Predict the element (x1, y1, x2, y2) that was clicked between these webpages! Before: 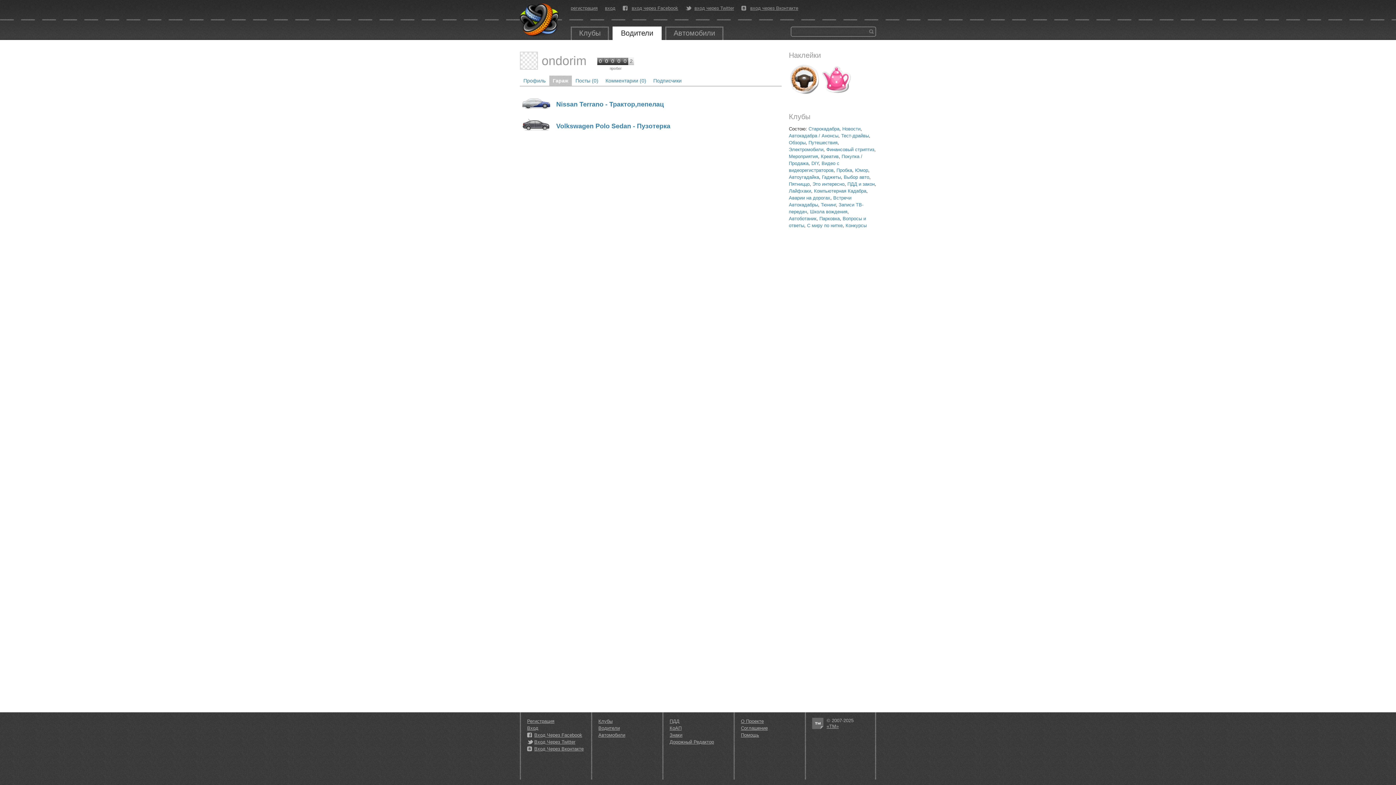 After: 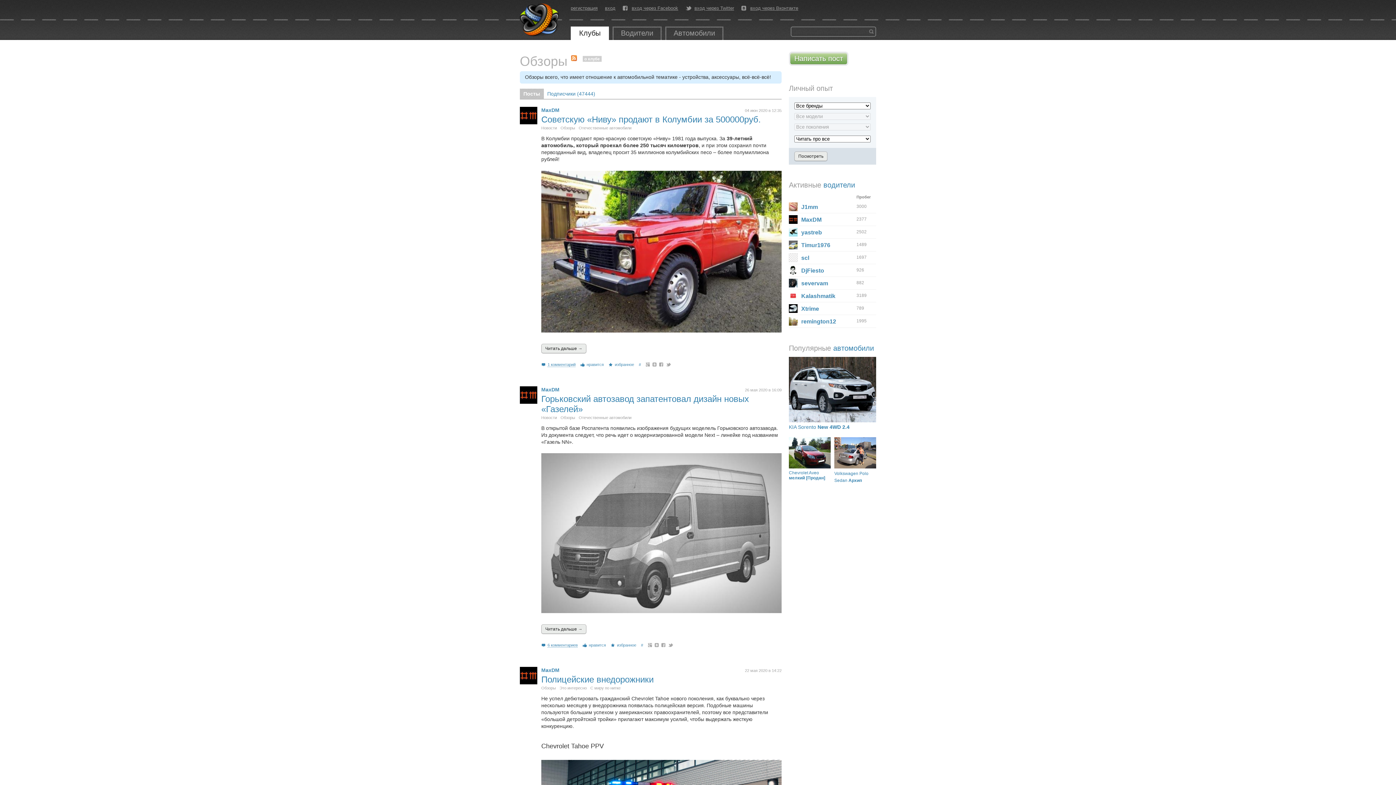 Action: label: Обзоры bbox: (789, 140, 805, 145)